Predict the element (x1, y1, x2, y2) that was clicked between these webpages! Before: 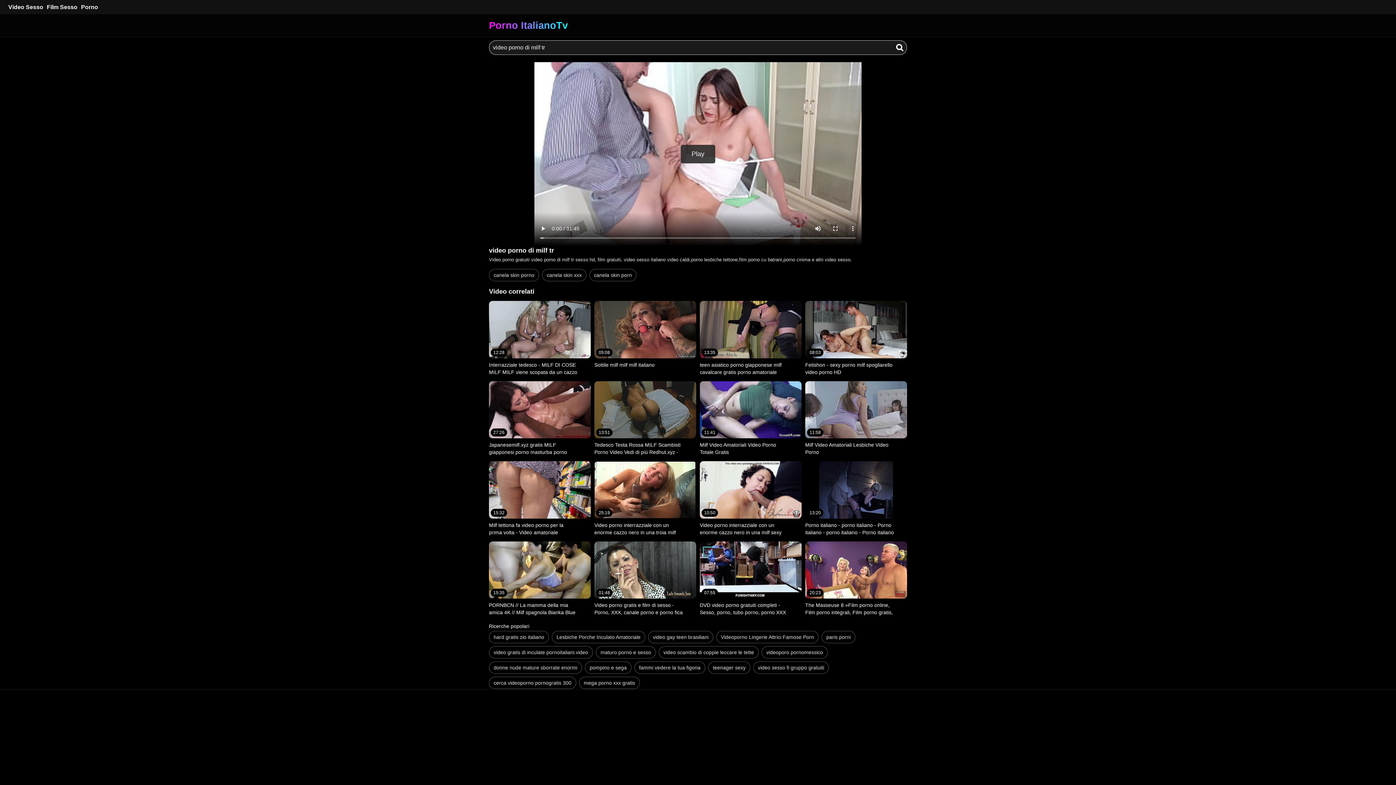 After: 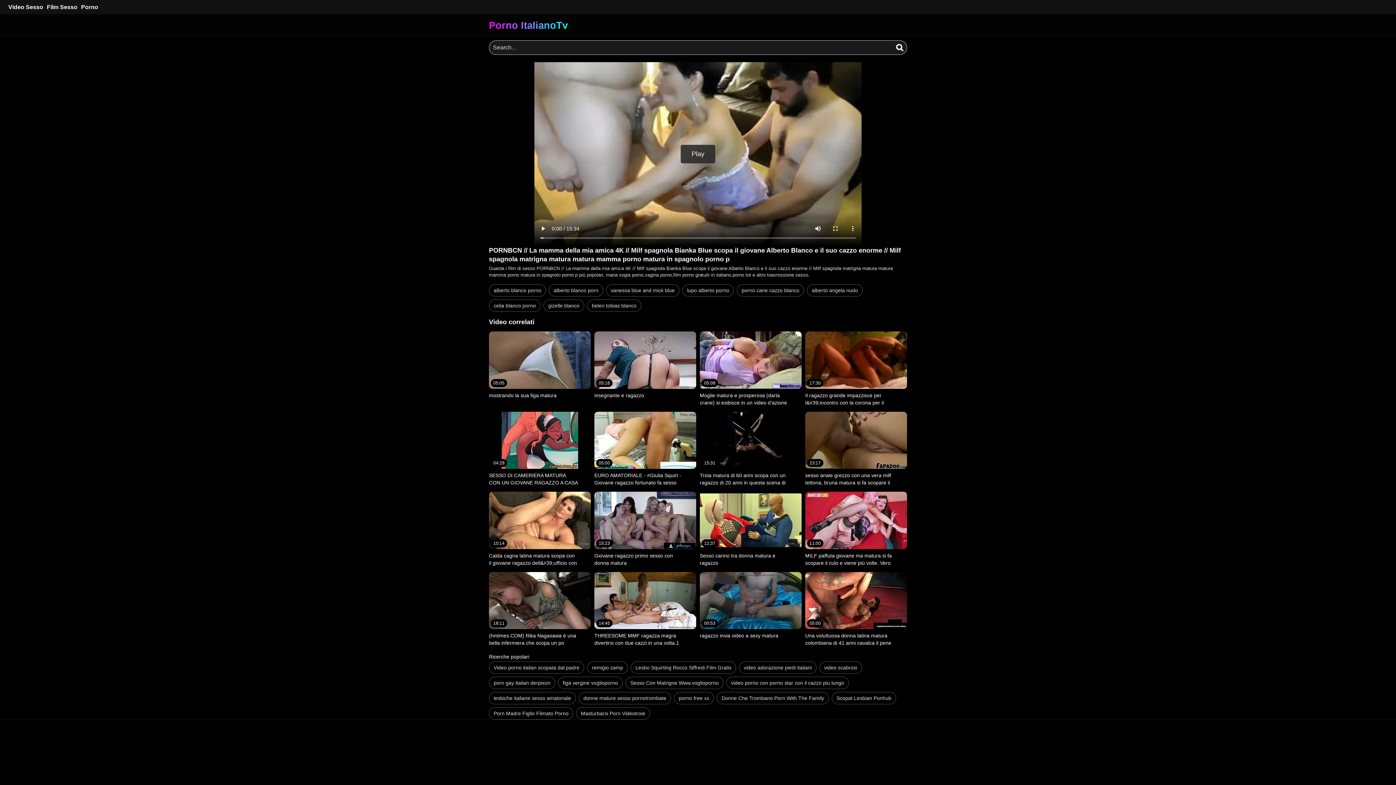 Action: label: PORNBCN // La mamma della mia amica 4K // Milf spagnola Bianka Blue scopa il giovane Alberto Blanco e il suo cazzo enorme // Milf spagnola matrigna matura matura mamma porno matura in spagnolo porno p bbox: (489, 601, 590, 616)